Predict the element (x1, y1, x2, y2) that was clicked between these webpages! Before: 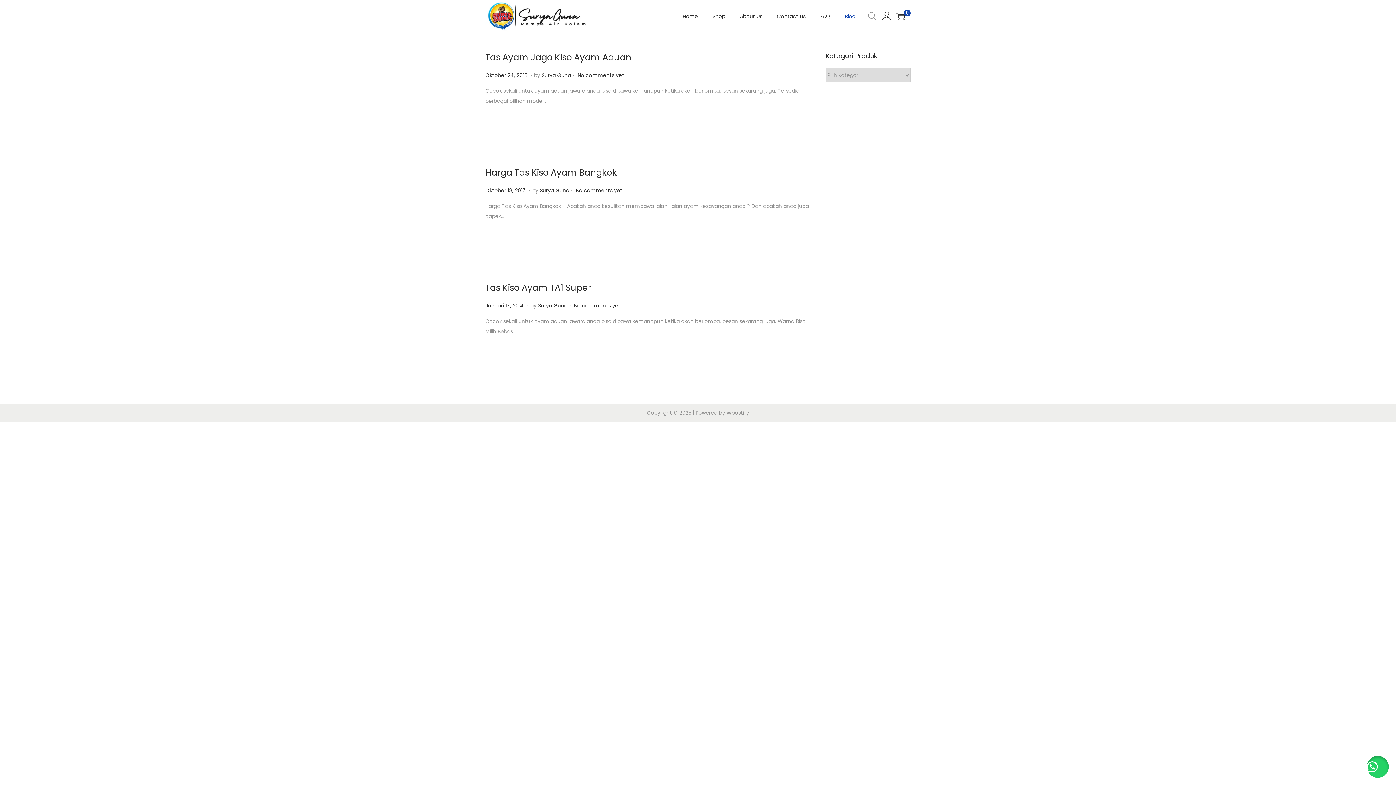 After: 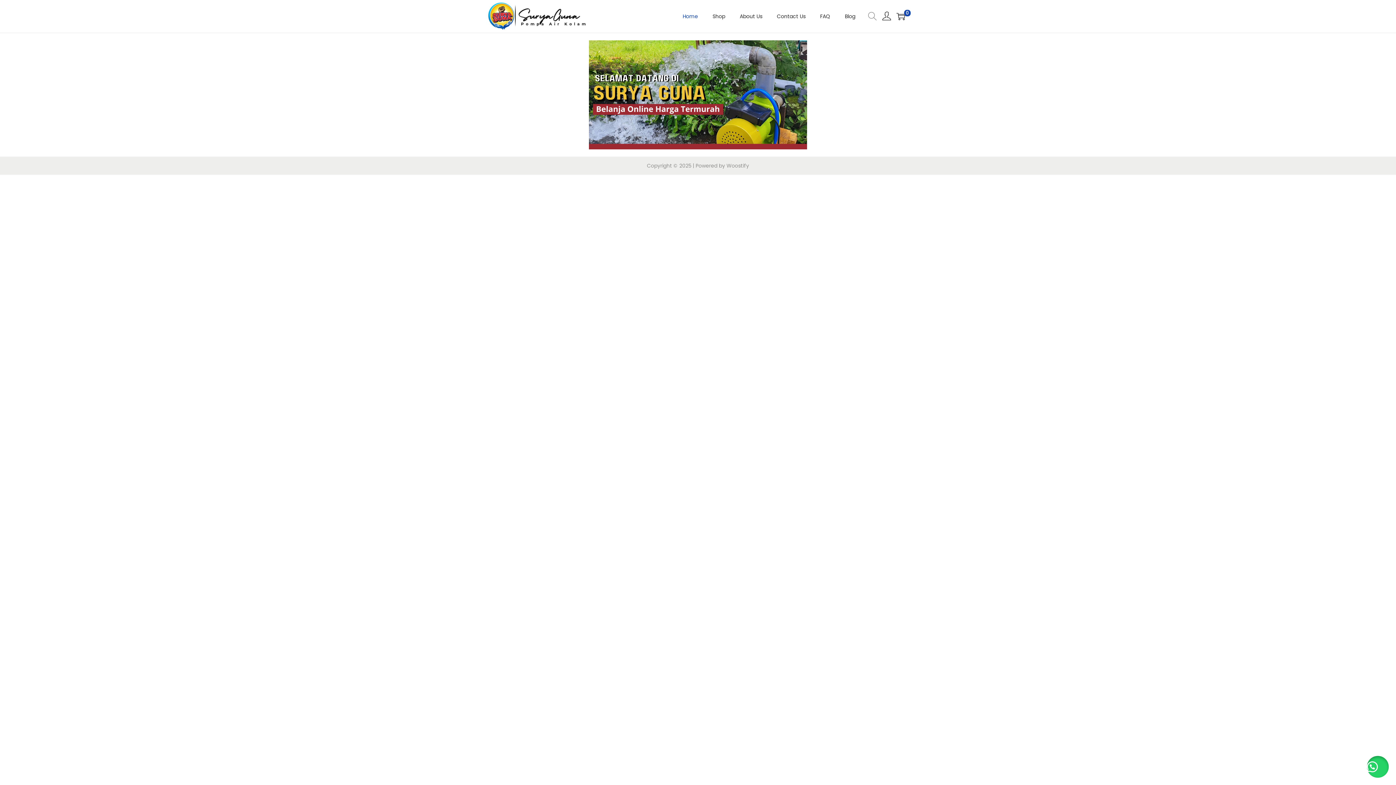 Action: bbox: (682, 0, 698, 32) label: Home